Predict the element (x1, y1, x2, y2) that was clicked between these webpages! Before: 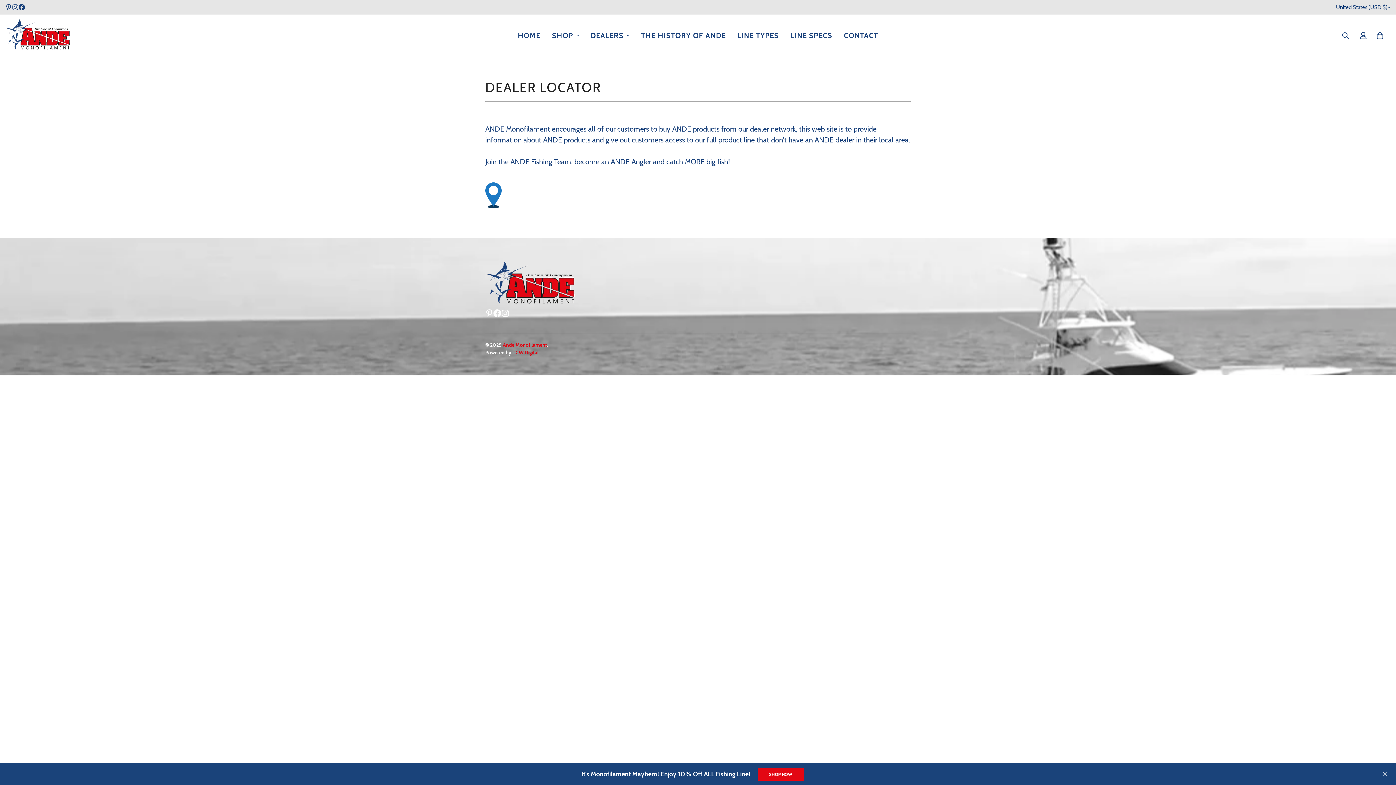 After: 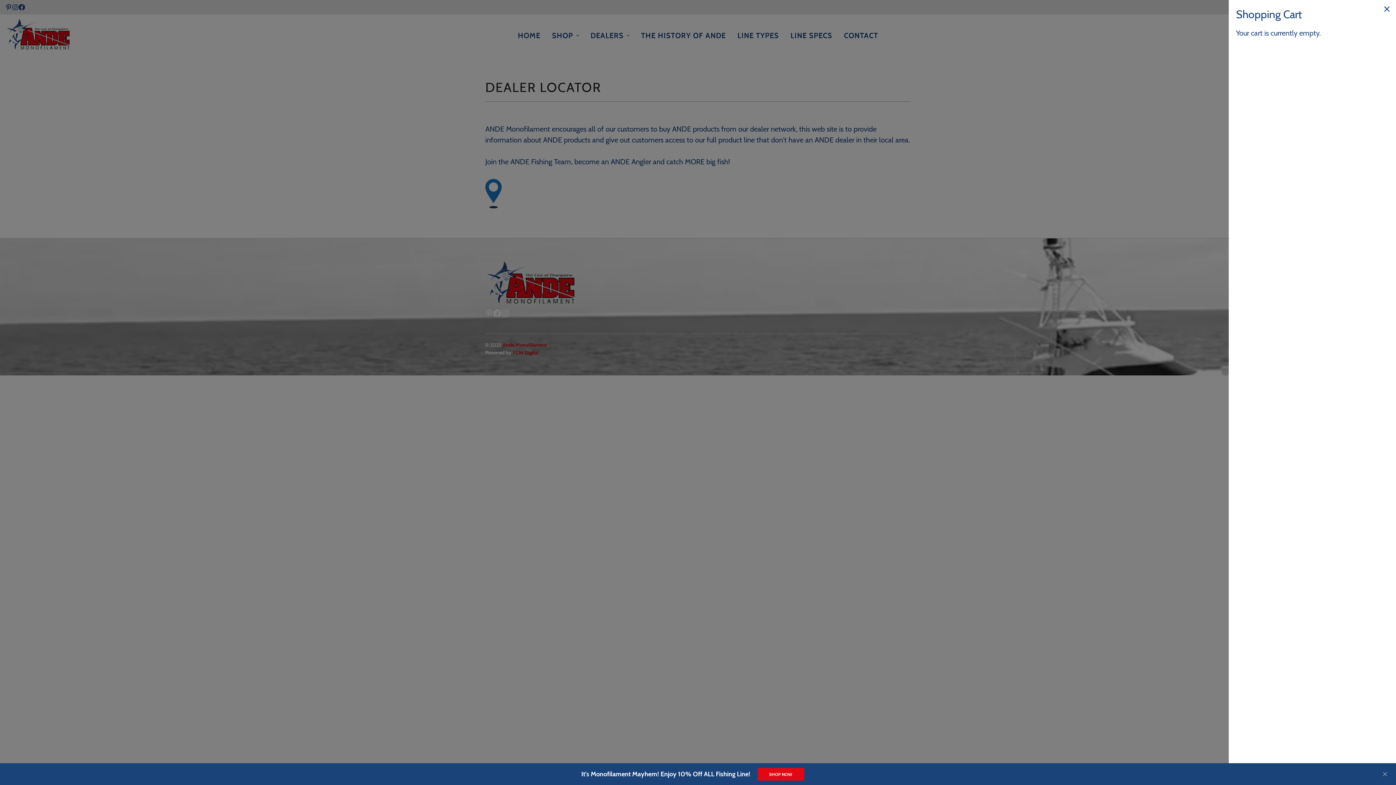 Action: bbox: (1372, 27, 1388, 44) label: 0